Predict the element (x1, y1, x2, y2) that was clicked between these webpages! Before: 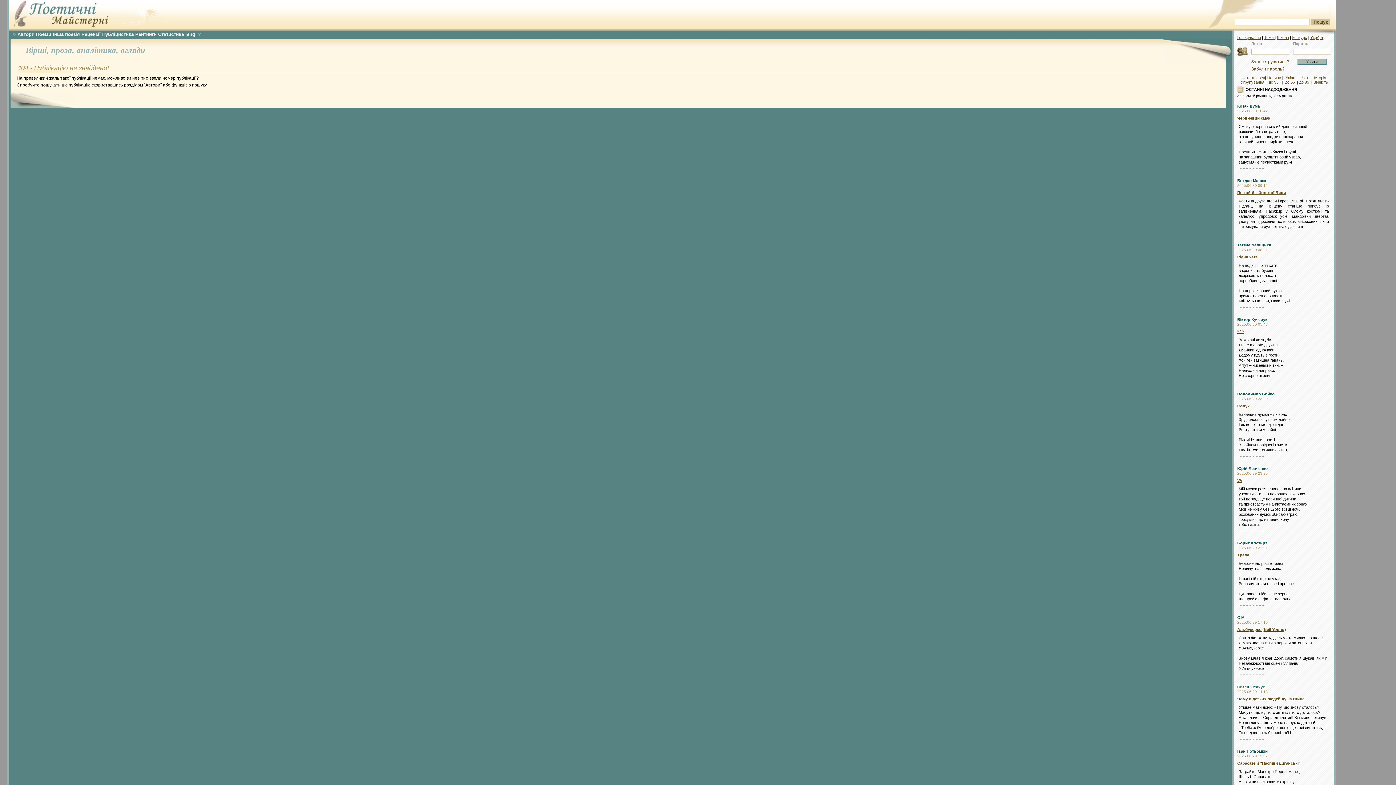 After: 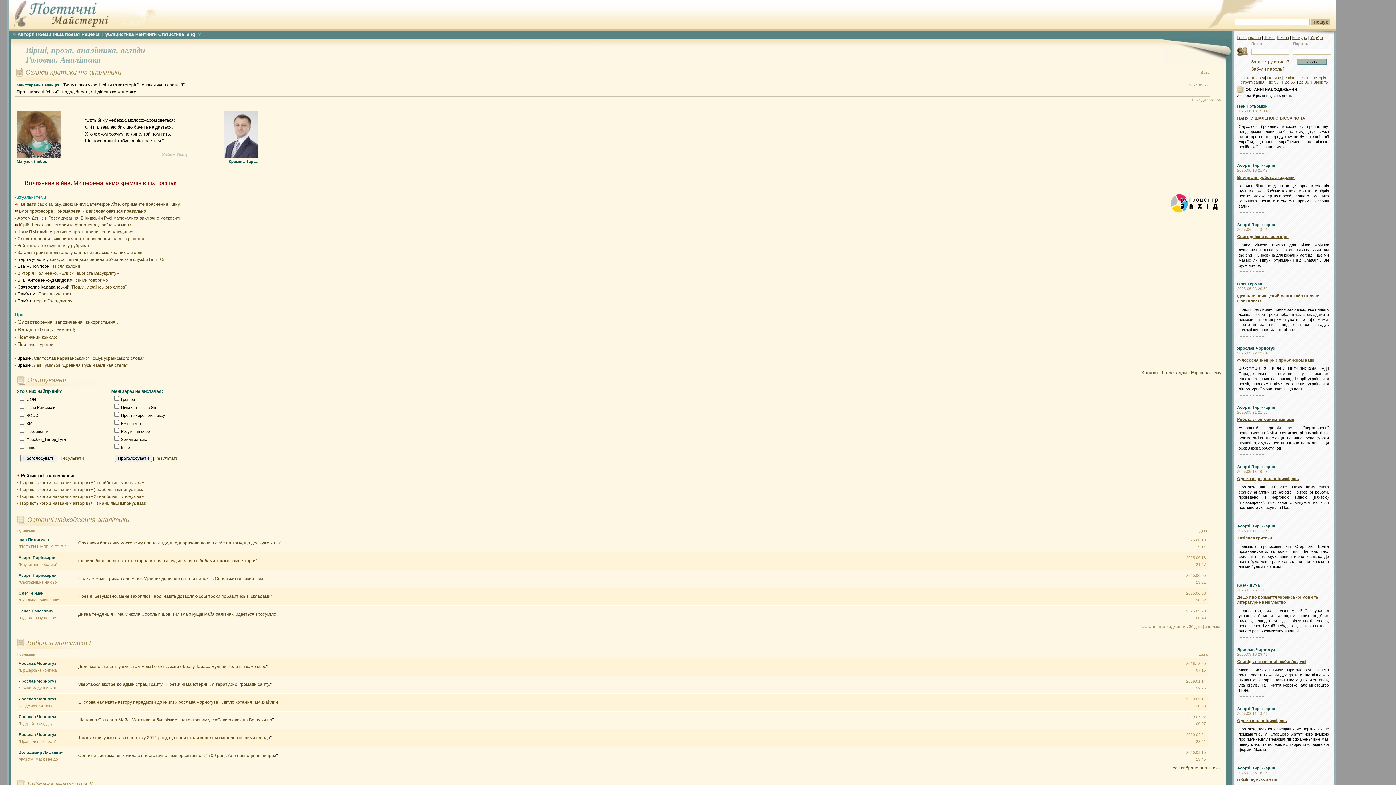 Action: bbox: (76, 45, 120, 54) label: аналітика, 